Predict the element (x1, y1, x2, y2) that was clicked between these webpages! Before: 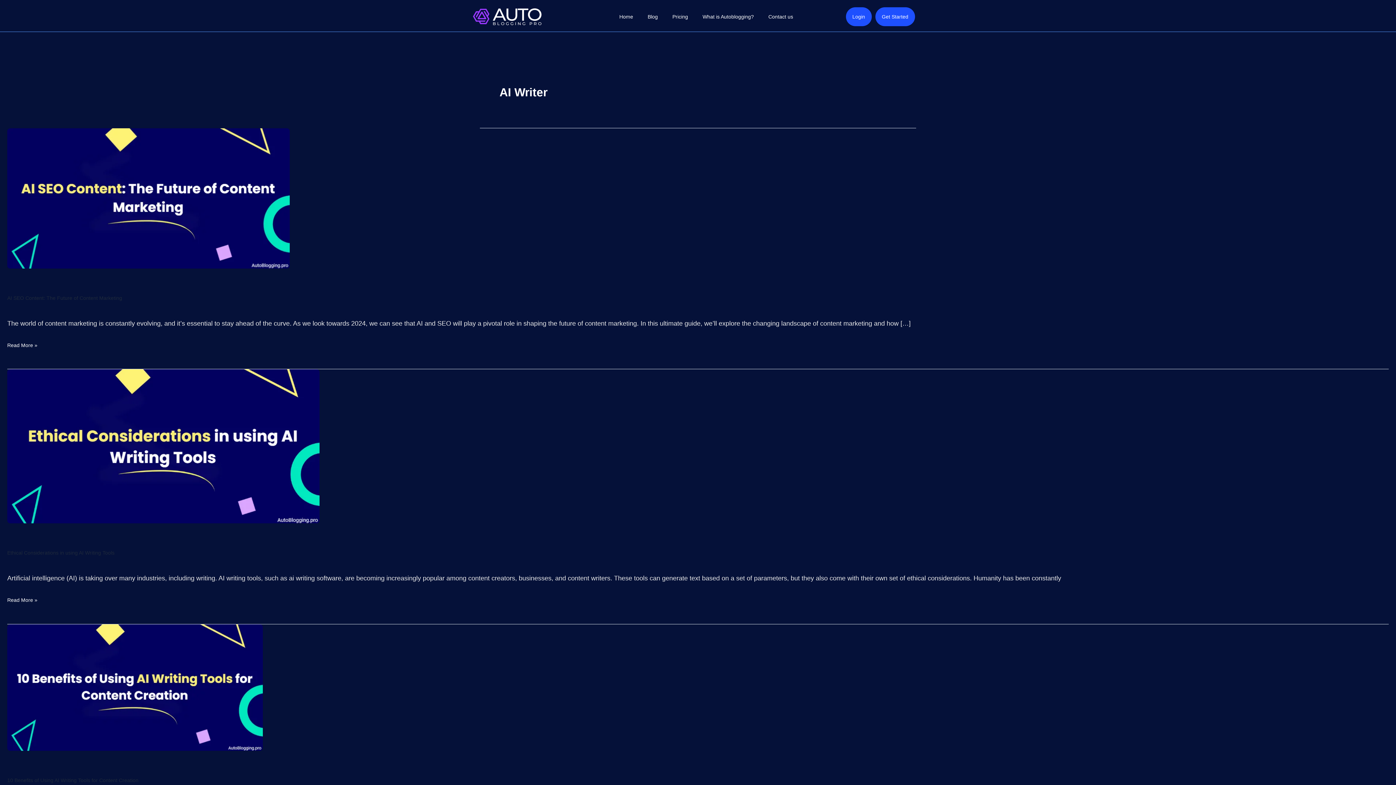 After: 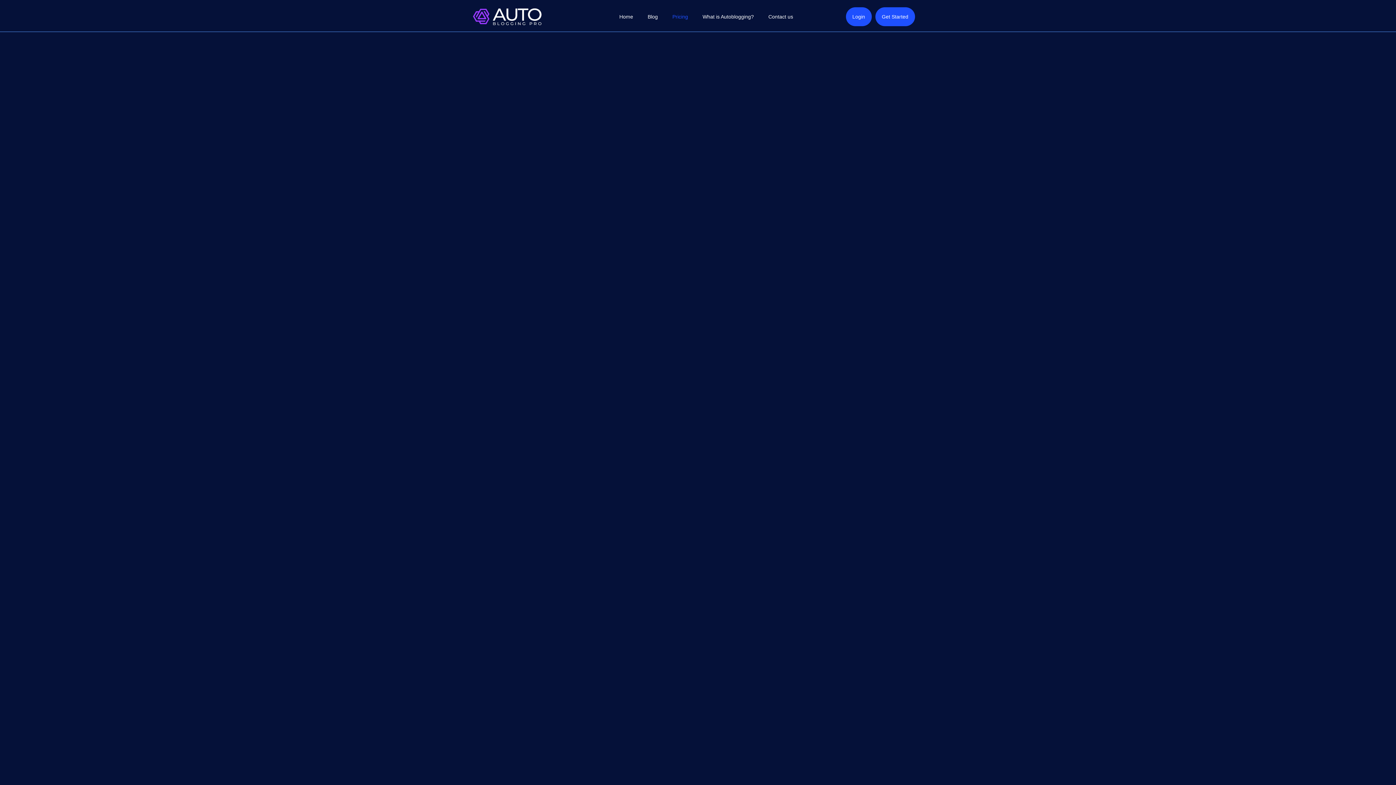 Action: label: Pricing bbox: (665, 8, 695, 25)